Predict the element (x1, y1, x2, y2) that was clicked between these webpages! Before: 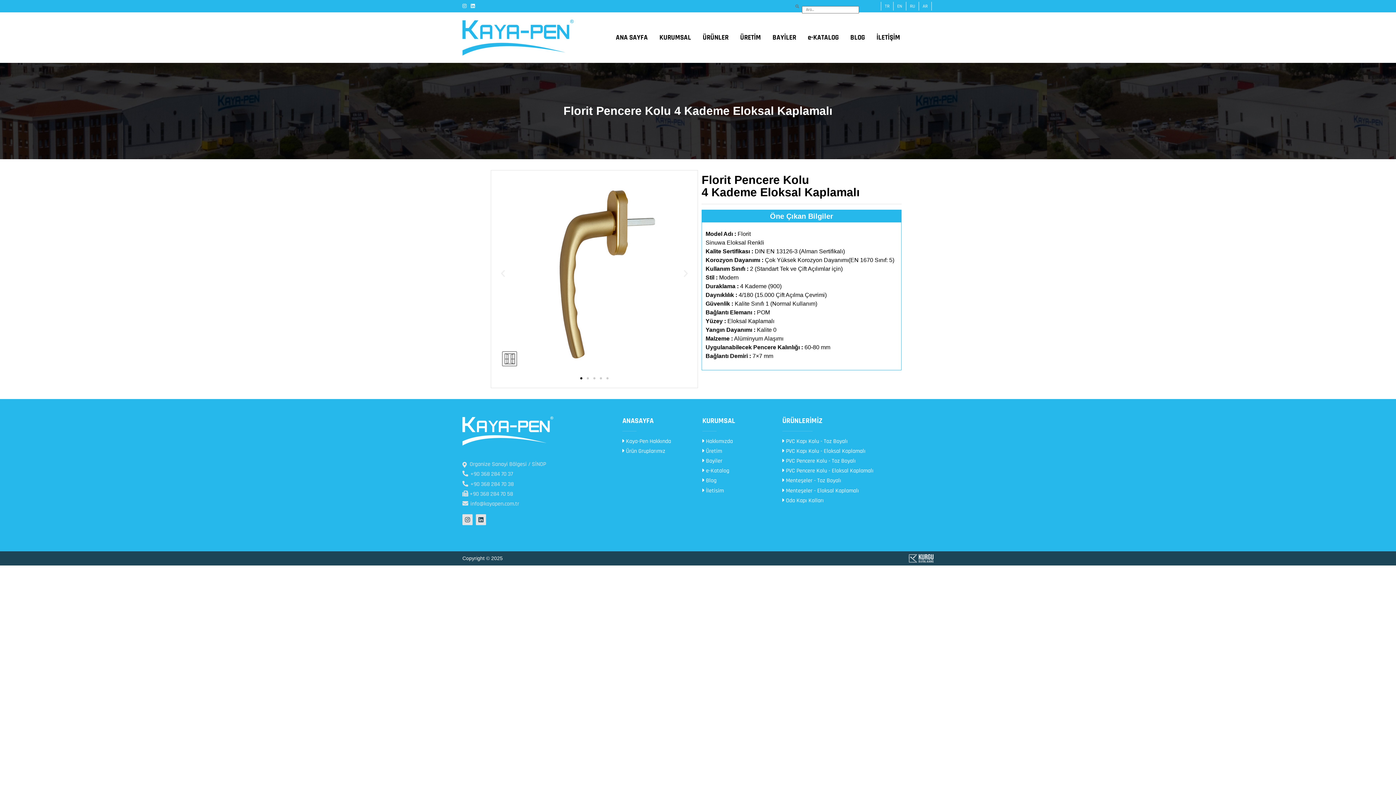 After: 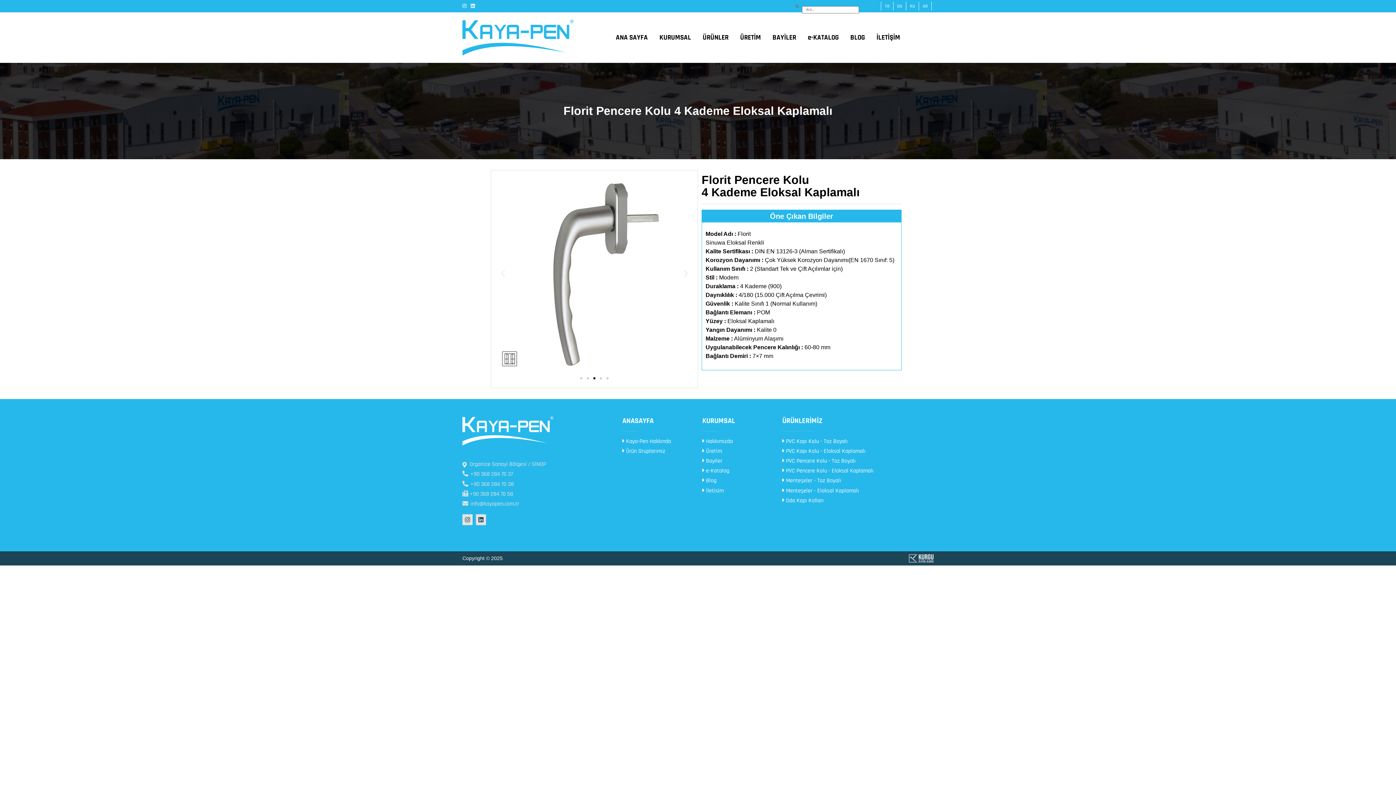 Action: bbox: (593, 377, 595, 379) label: Slayta Git 3